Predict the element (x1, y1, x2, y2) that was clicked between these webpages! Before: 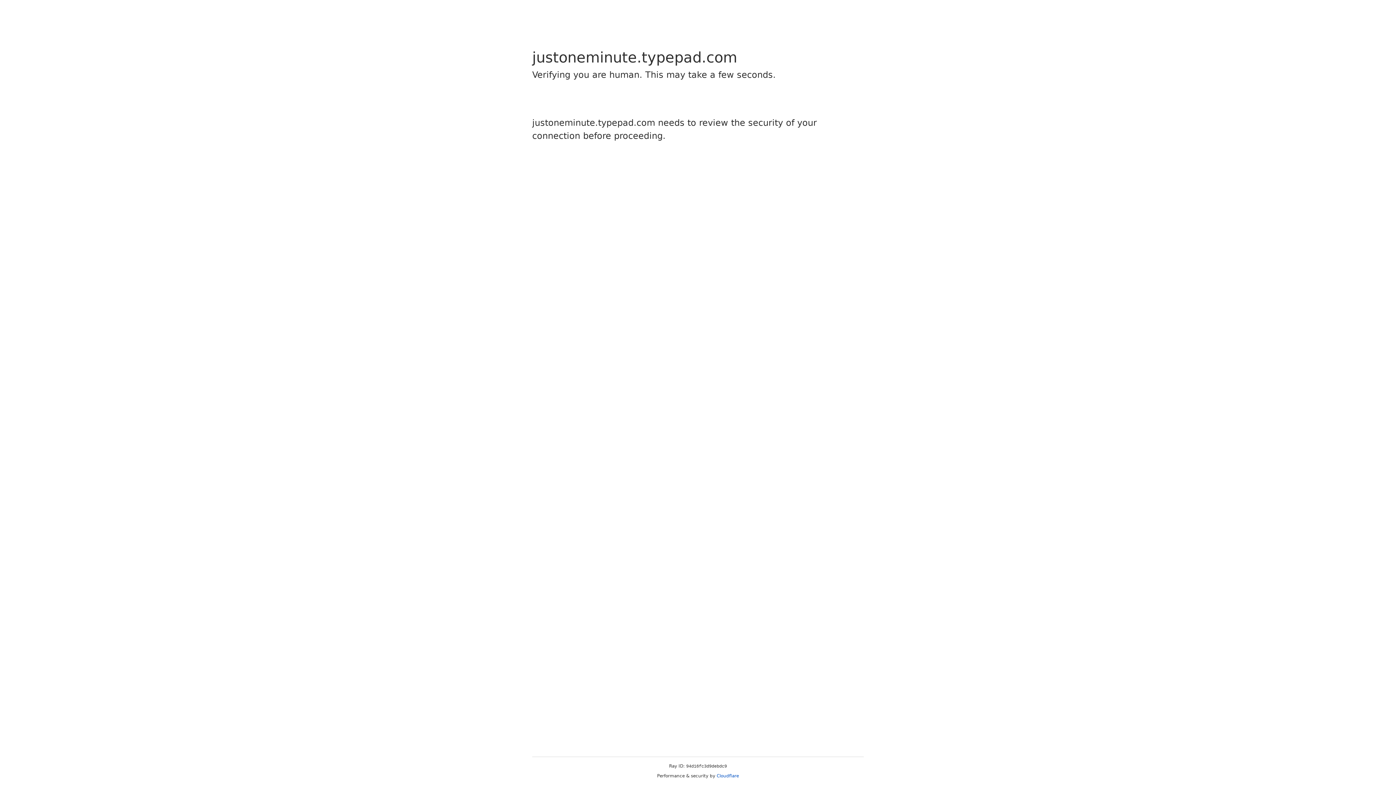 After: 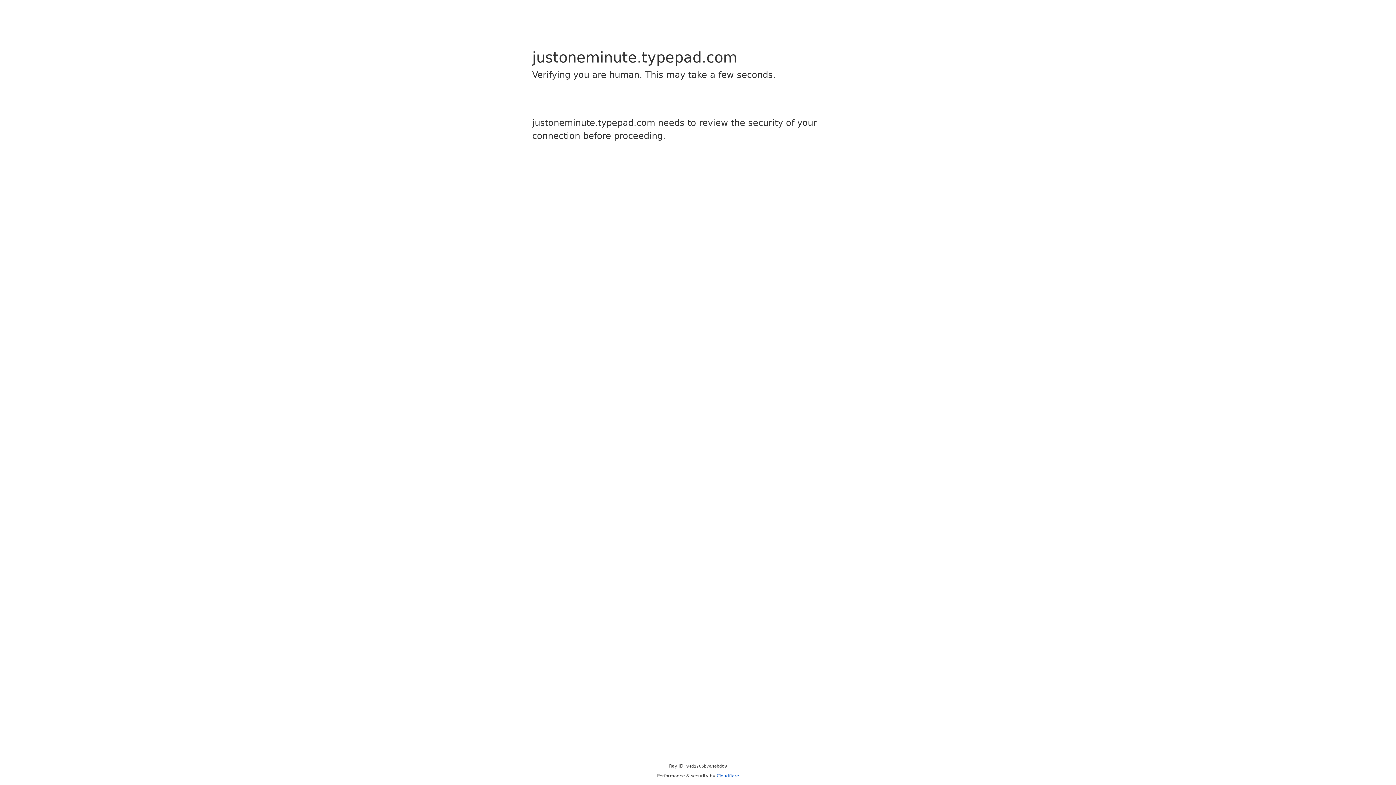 Action: label: Cloudflare bbox: (716, 773, 739, 778)